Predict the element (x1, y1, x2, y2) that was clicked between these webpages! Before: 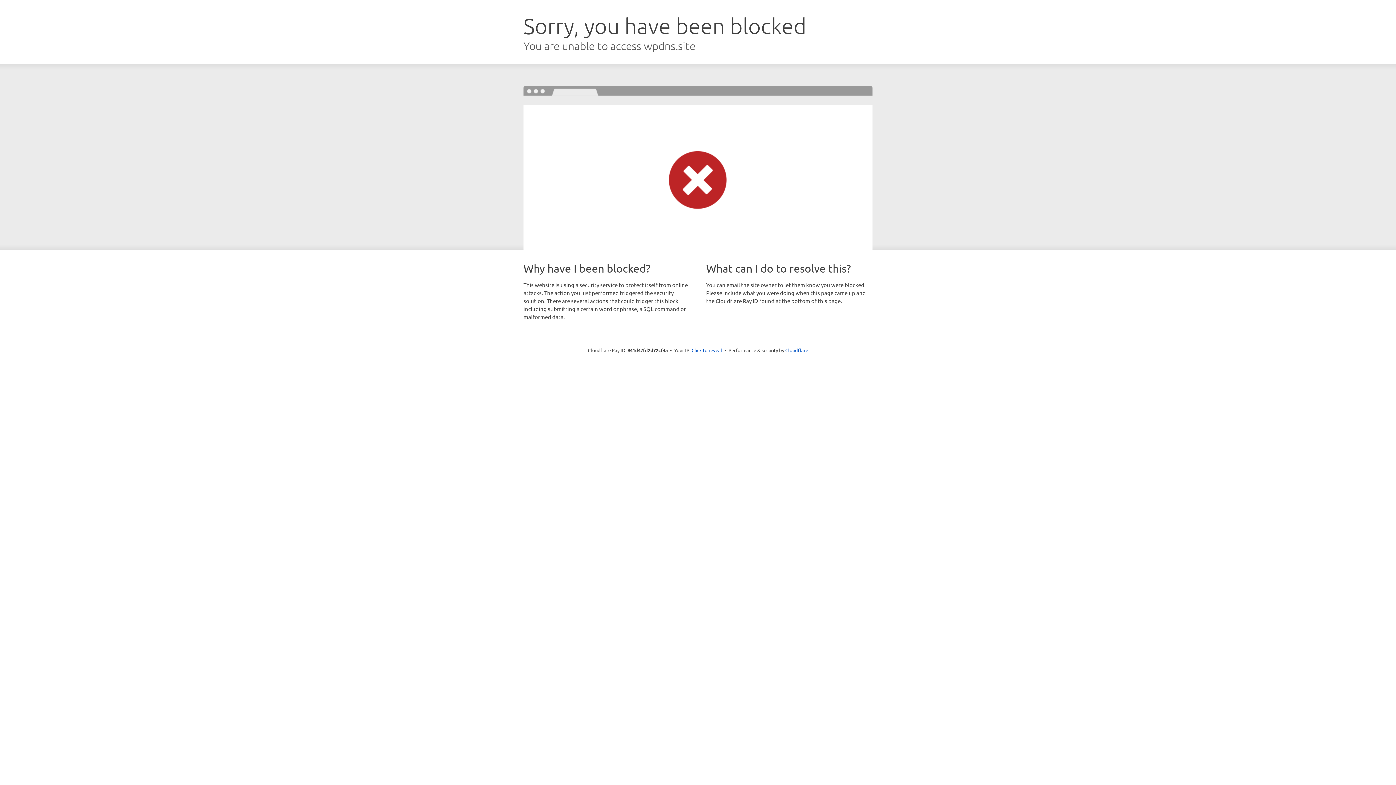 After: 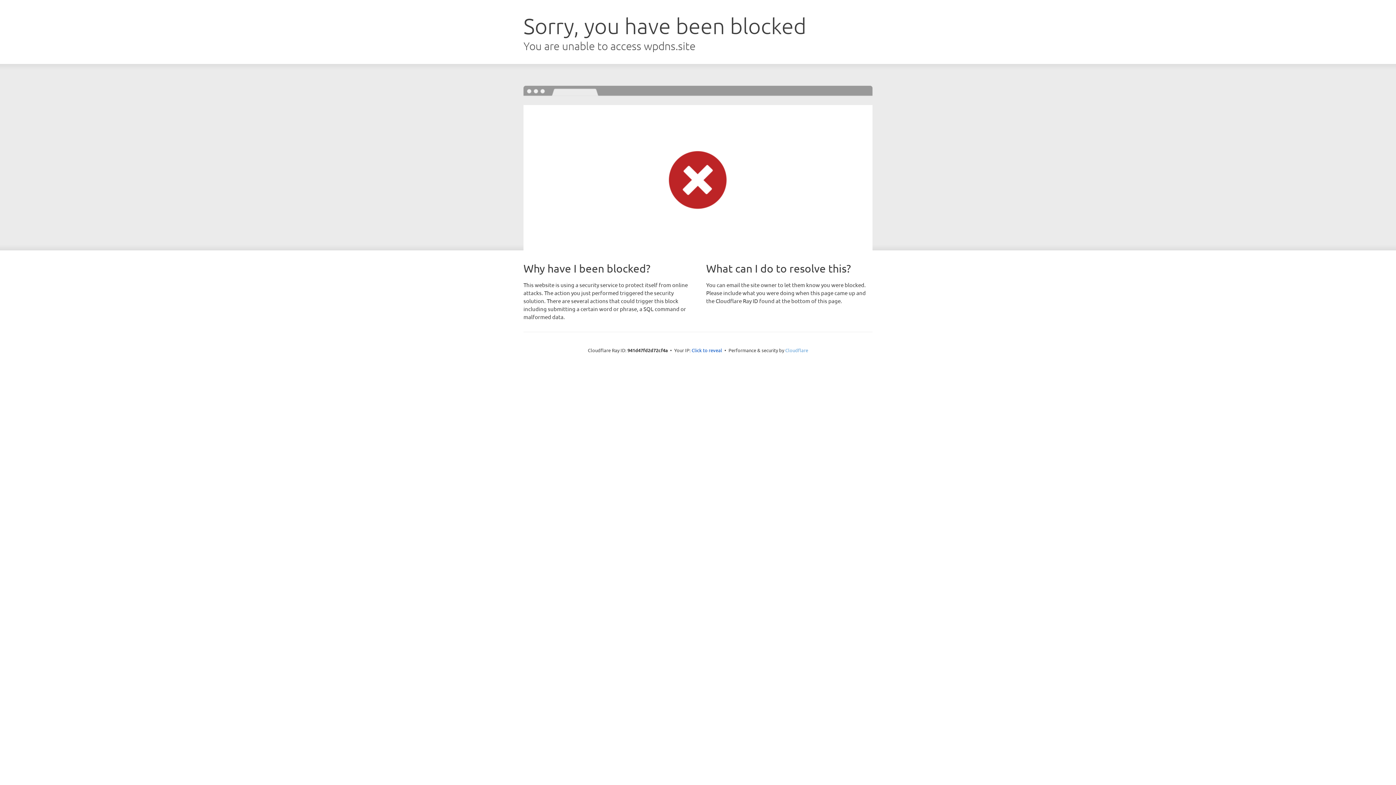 Action: bbox: (785, 347, 808, 353) label: Cloudflare